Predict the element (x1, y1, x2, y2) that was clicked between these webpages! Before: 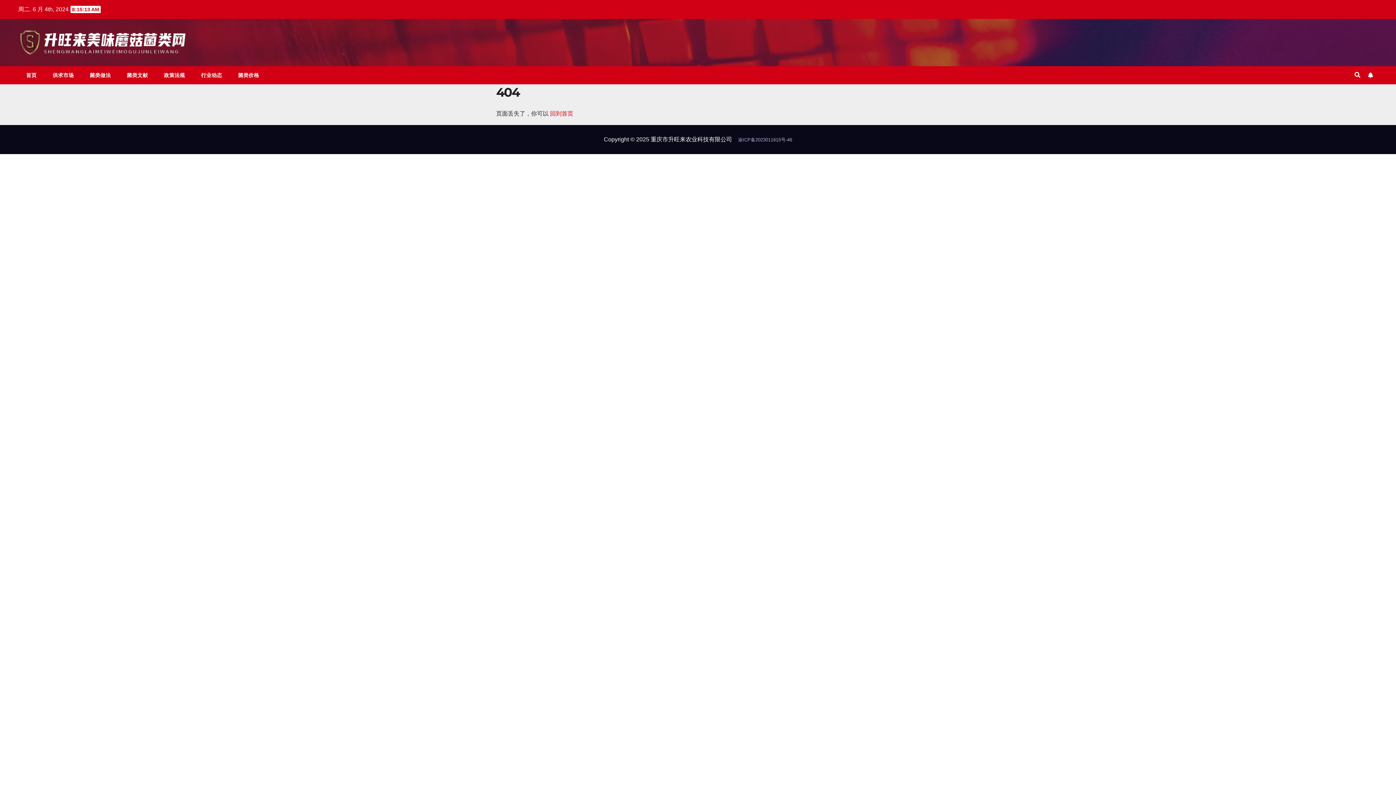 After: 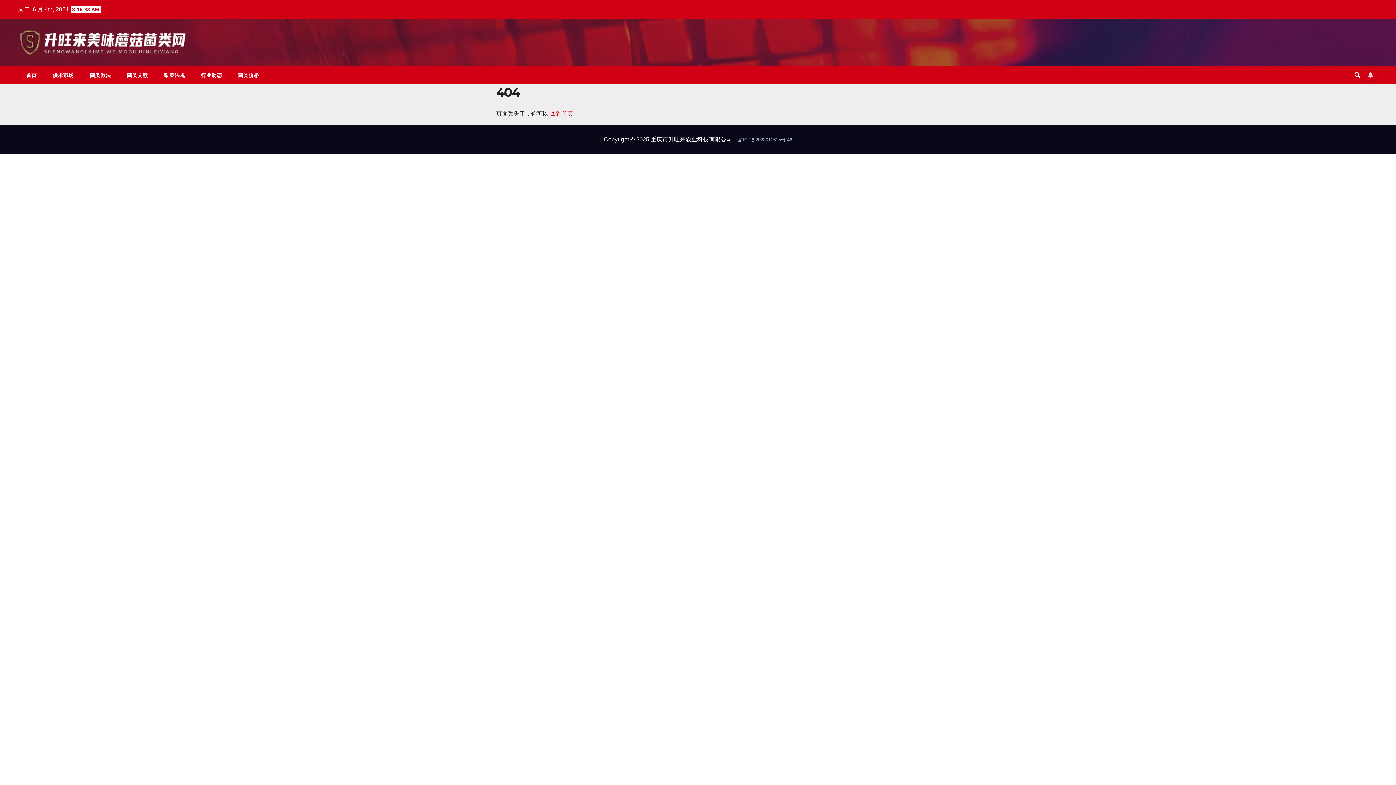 Action: bbox: (1366, 70, 1375, 80)